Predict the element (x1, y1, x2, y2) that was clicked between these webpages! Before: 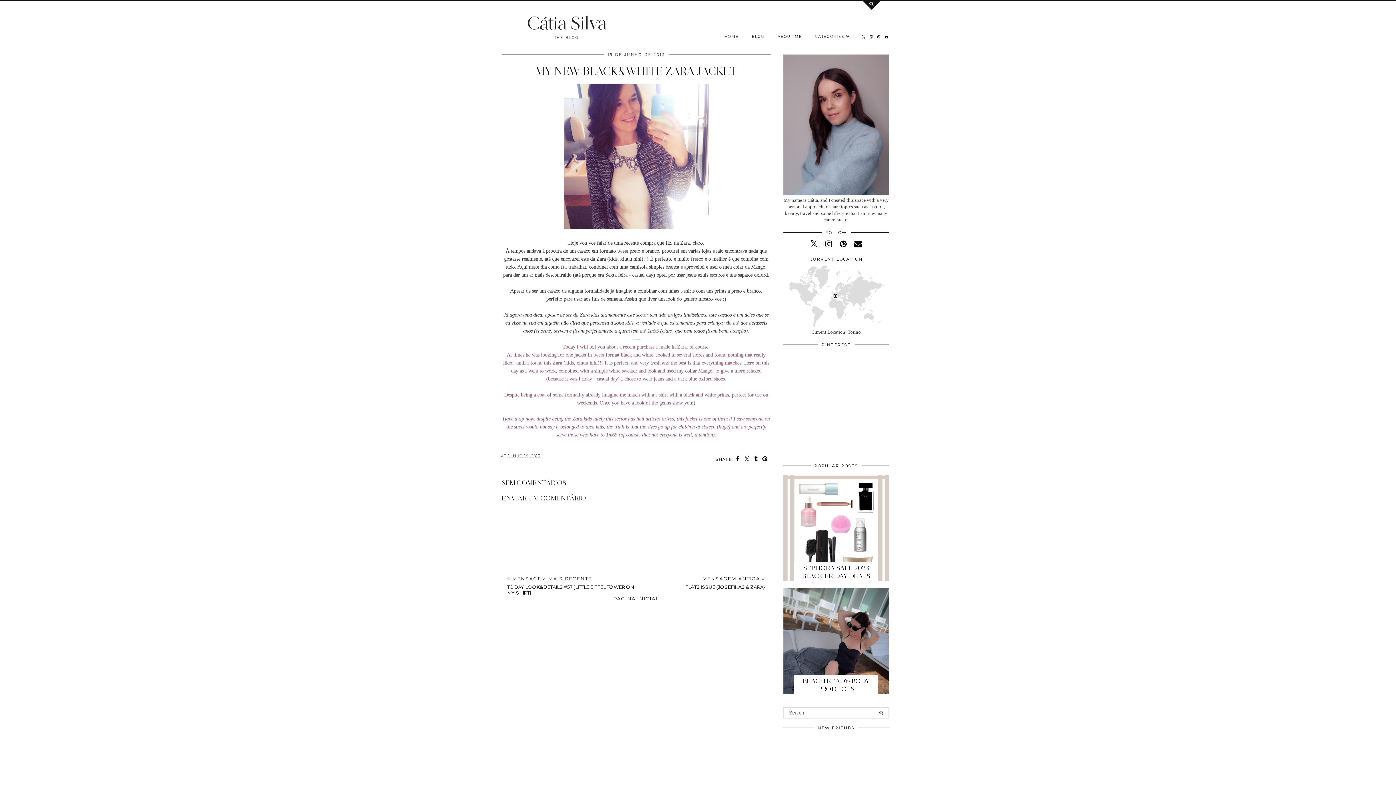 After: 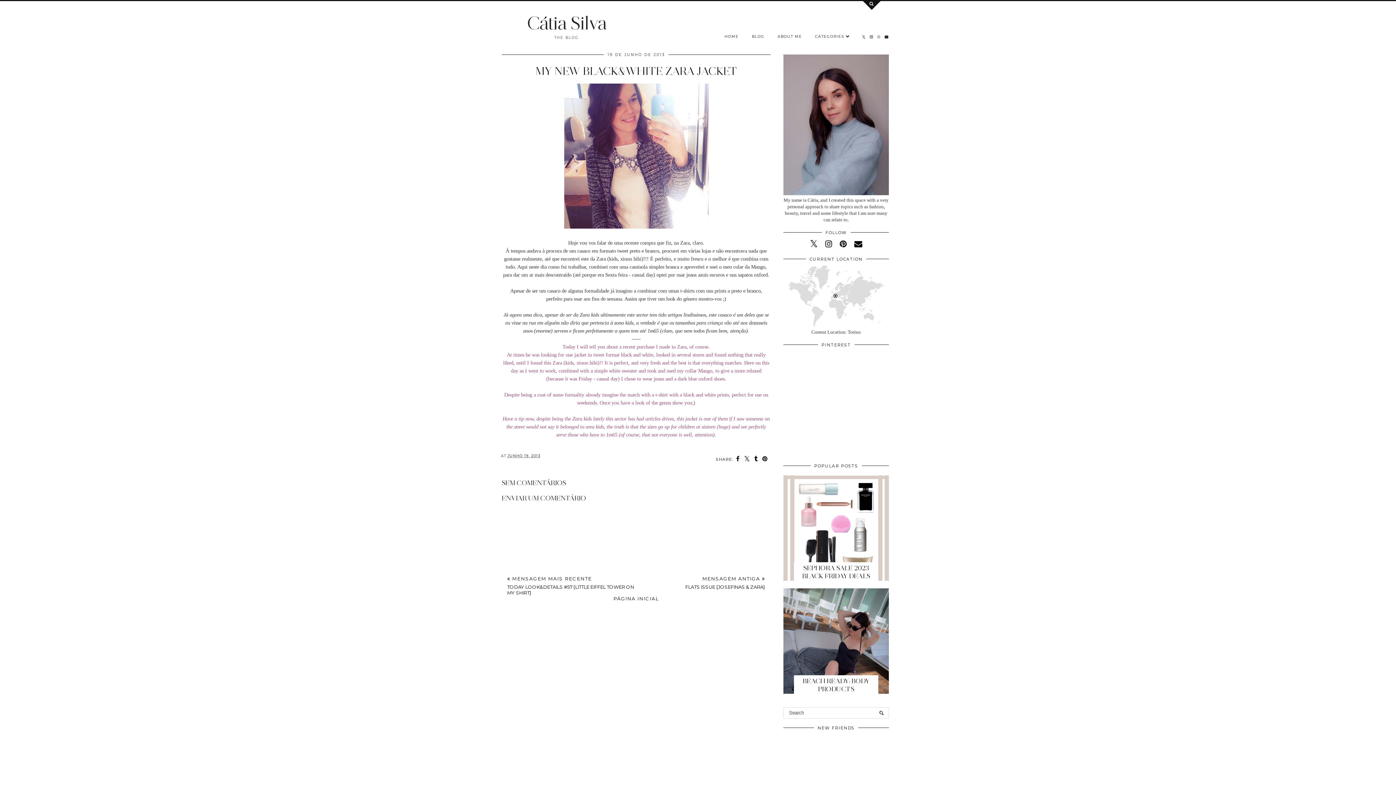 Action: bbox: (875, 30, 883, 43)